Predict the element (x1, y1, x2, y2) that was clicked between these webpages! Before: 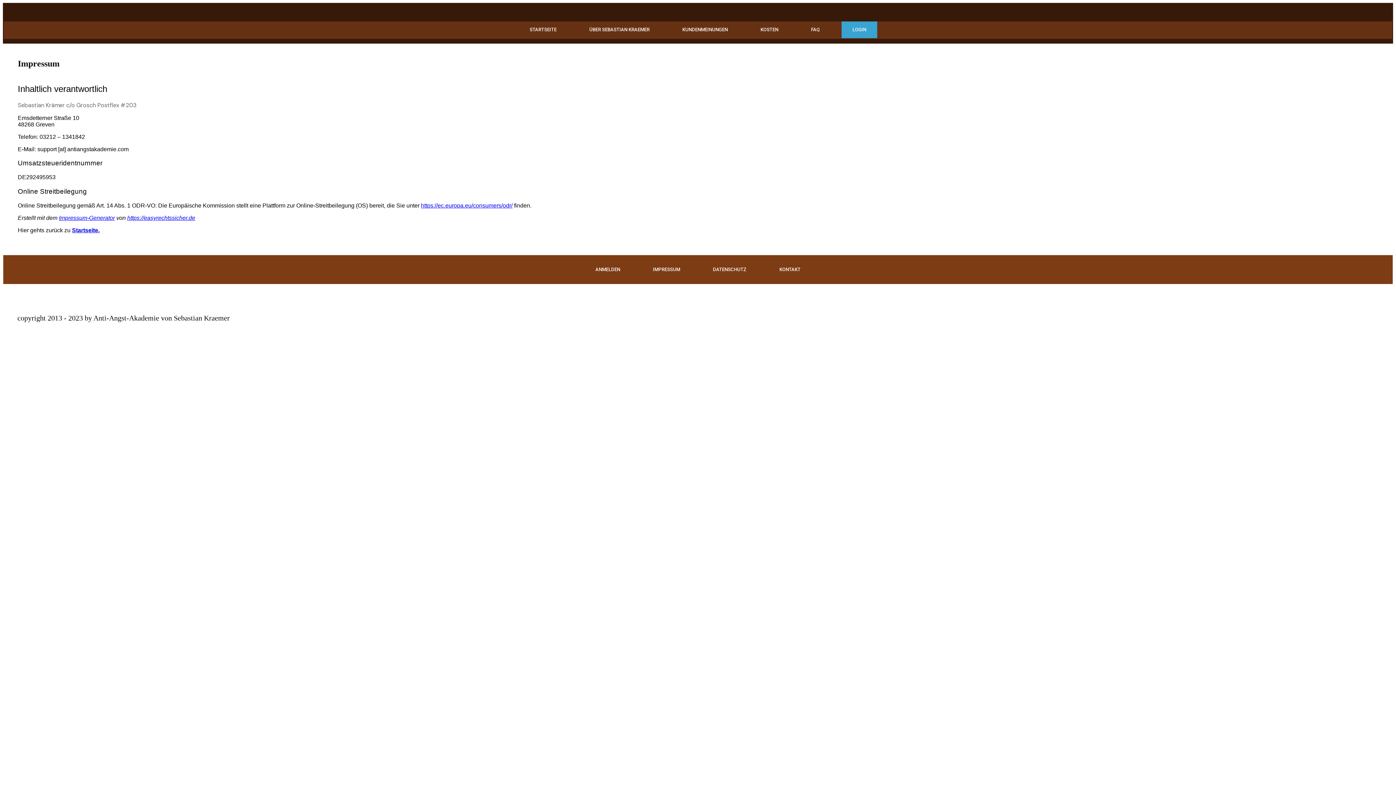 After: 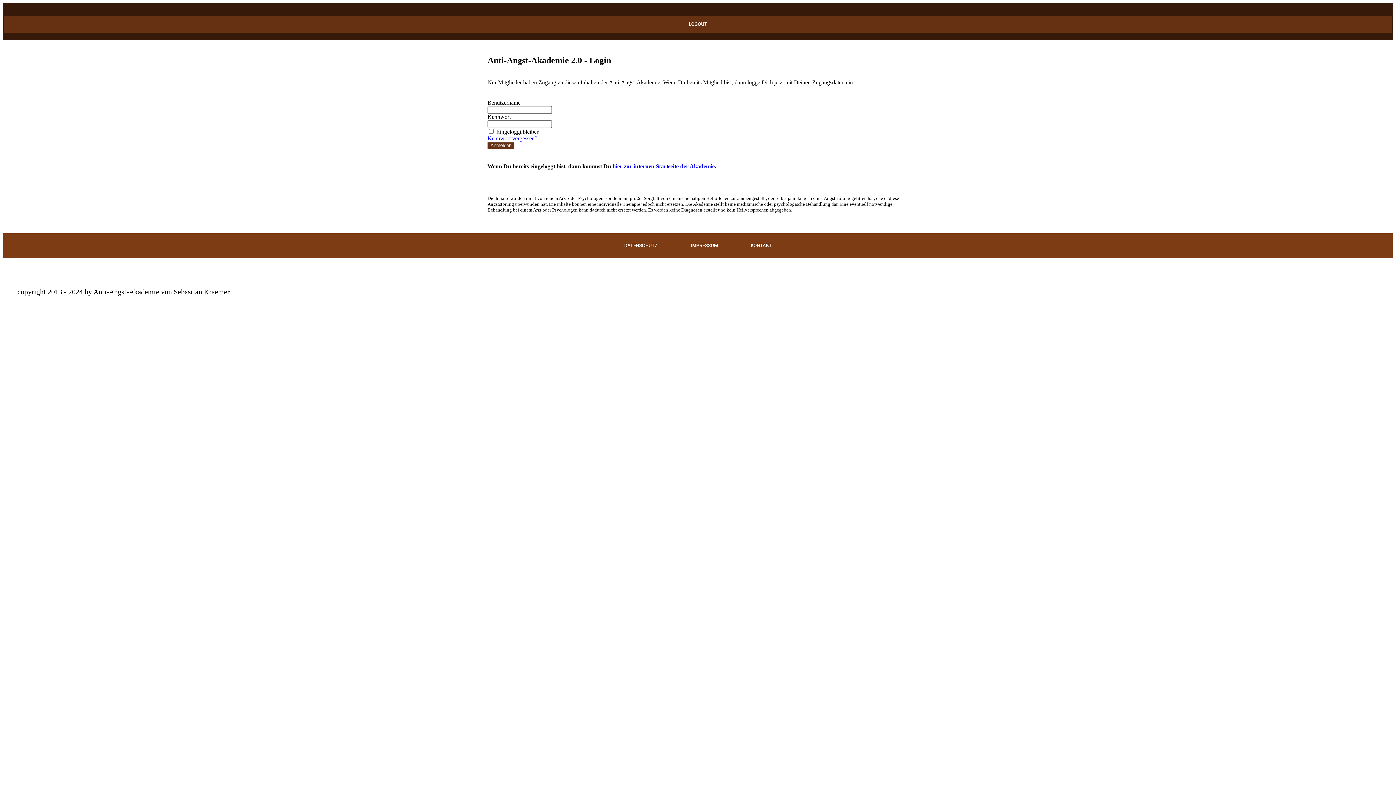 Action: bbox: (852, 25, 866, 34) label: LOGIN